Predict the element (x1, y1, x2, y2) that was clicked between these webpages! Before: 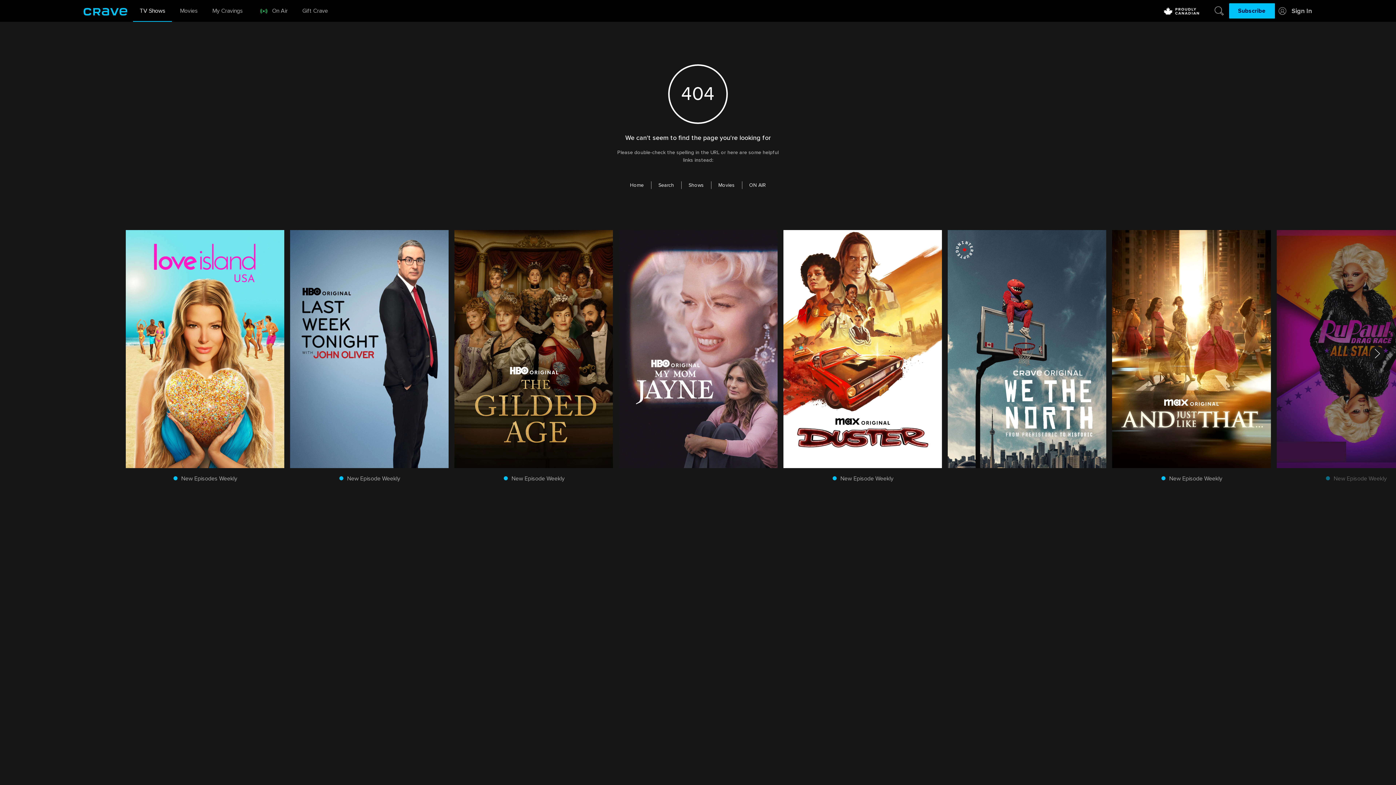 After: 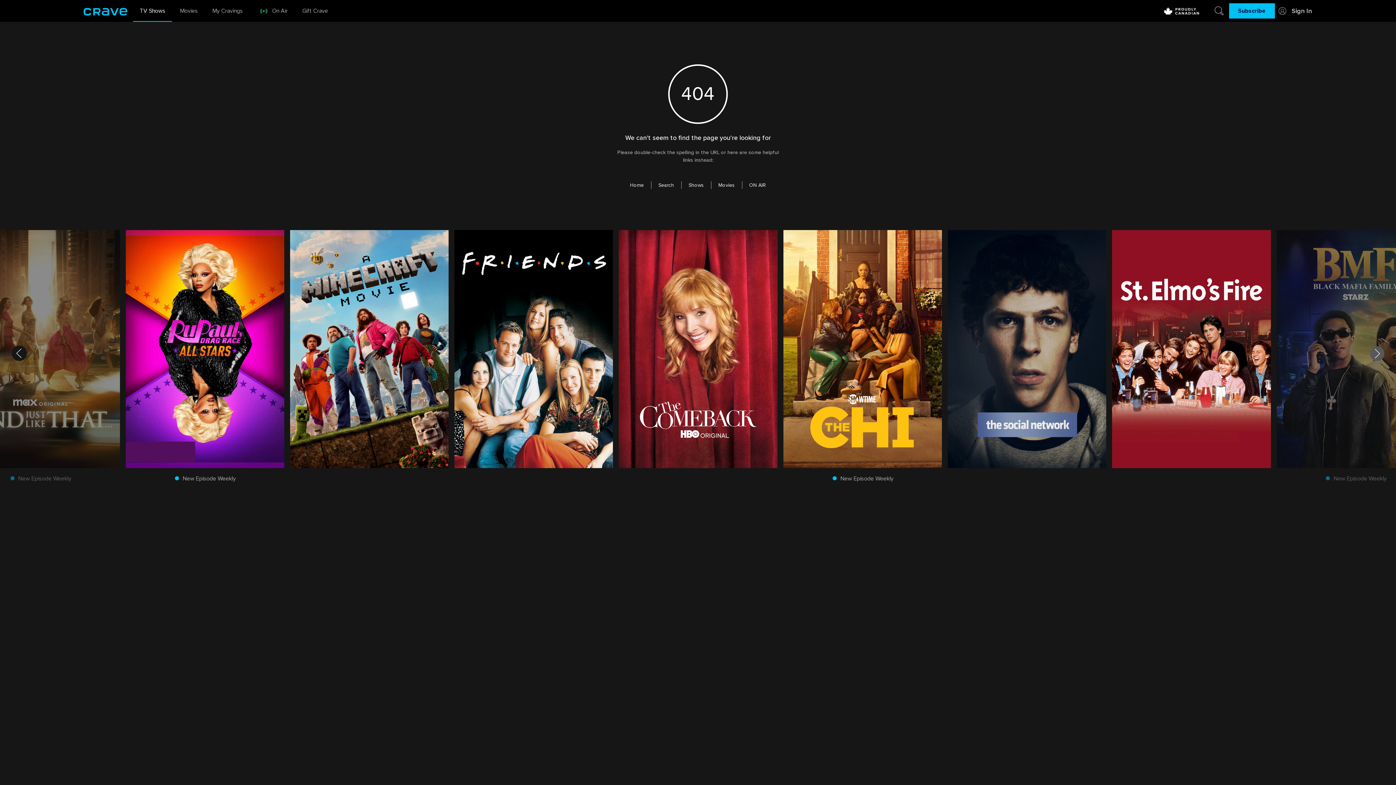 Action: bbox: (1370, 346, 1384, 361) label: Show more Trending Now